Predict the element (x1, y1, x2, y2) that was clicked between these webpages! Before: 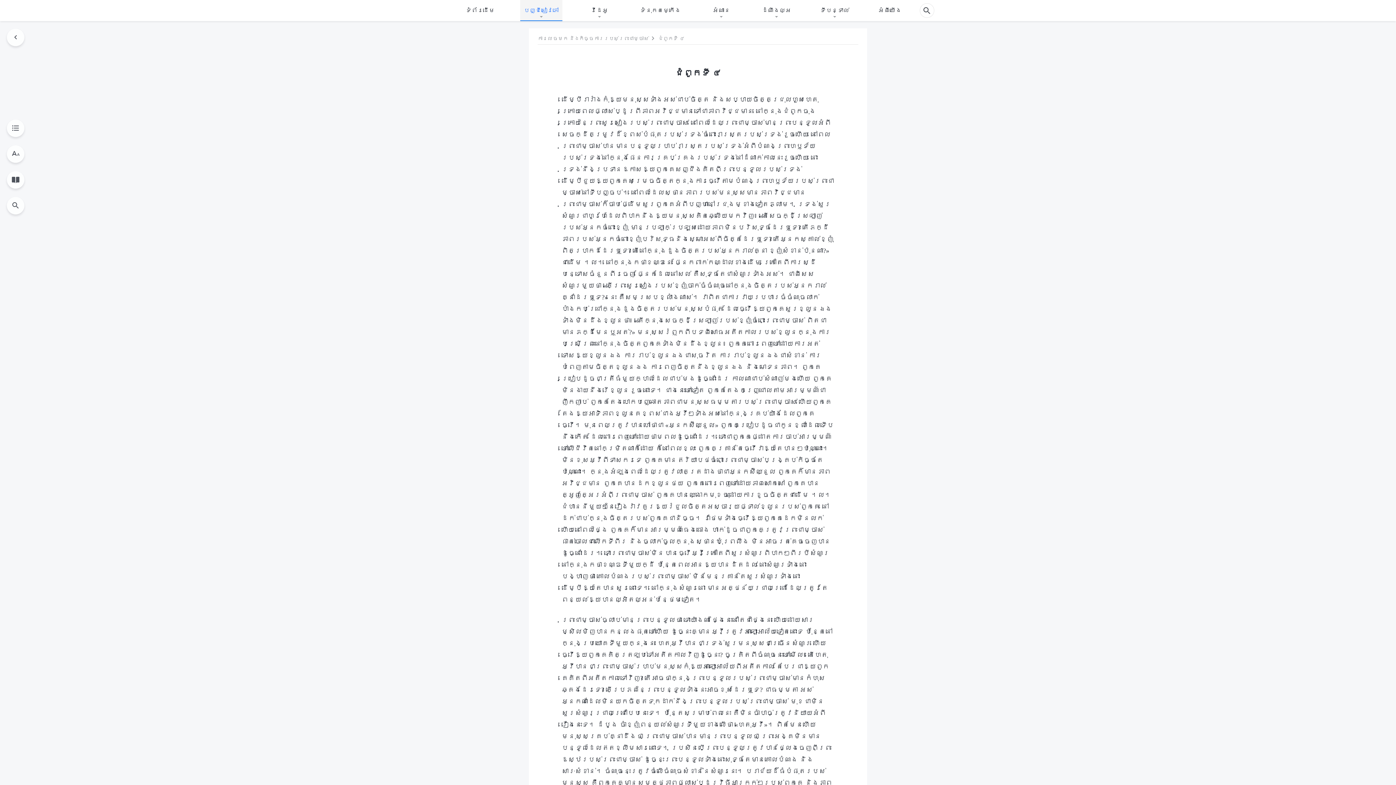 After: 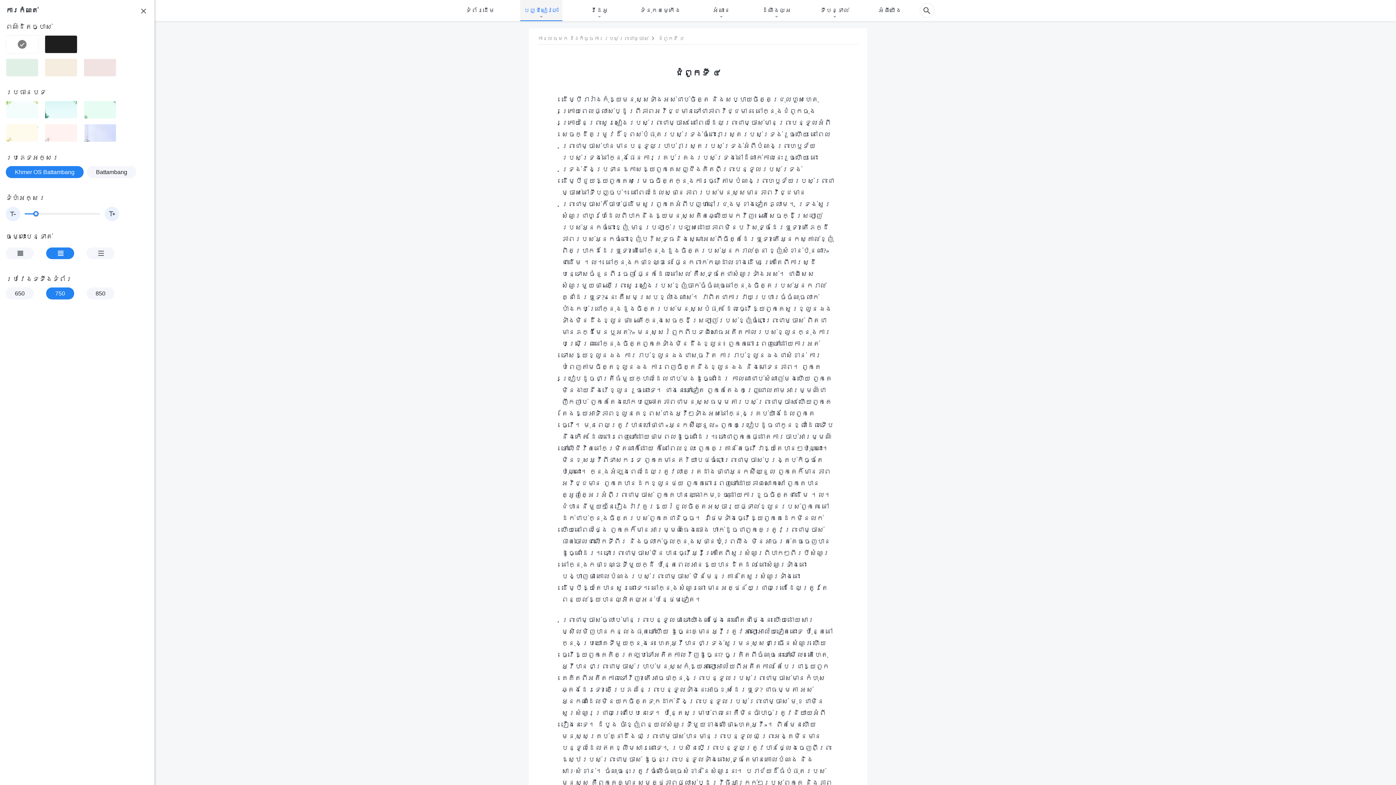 Action: bbox: (6, 145, 24, 162)